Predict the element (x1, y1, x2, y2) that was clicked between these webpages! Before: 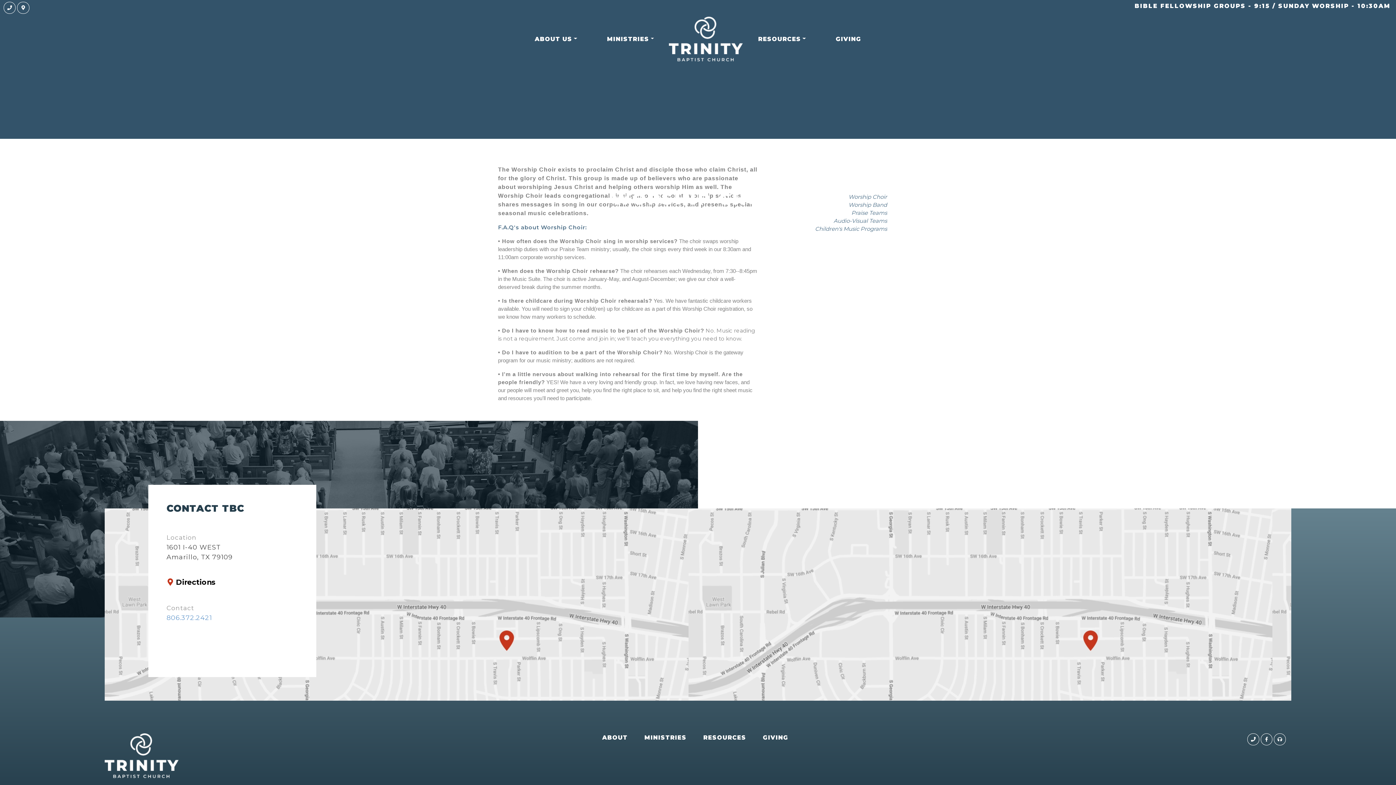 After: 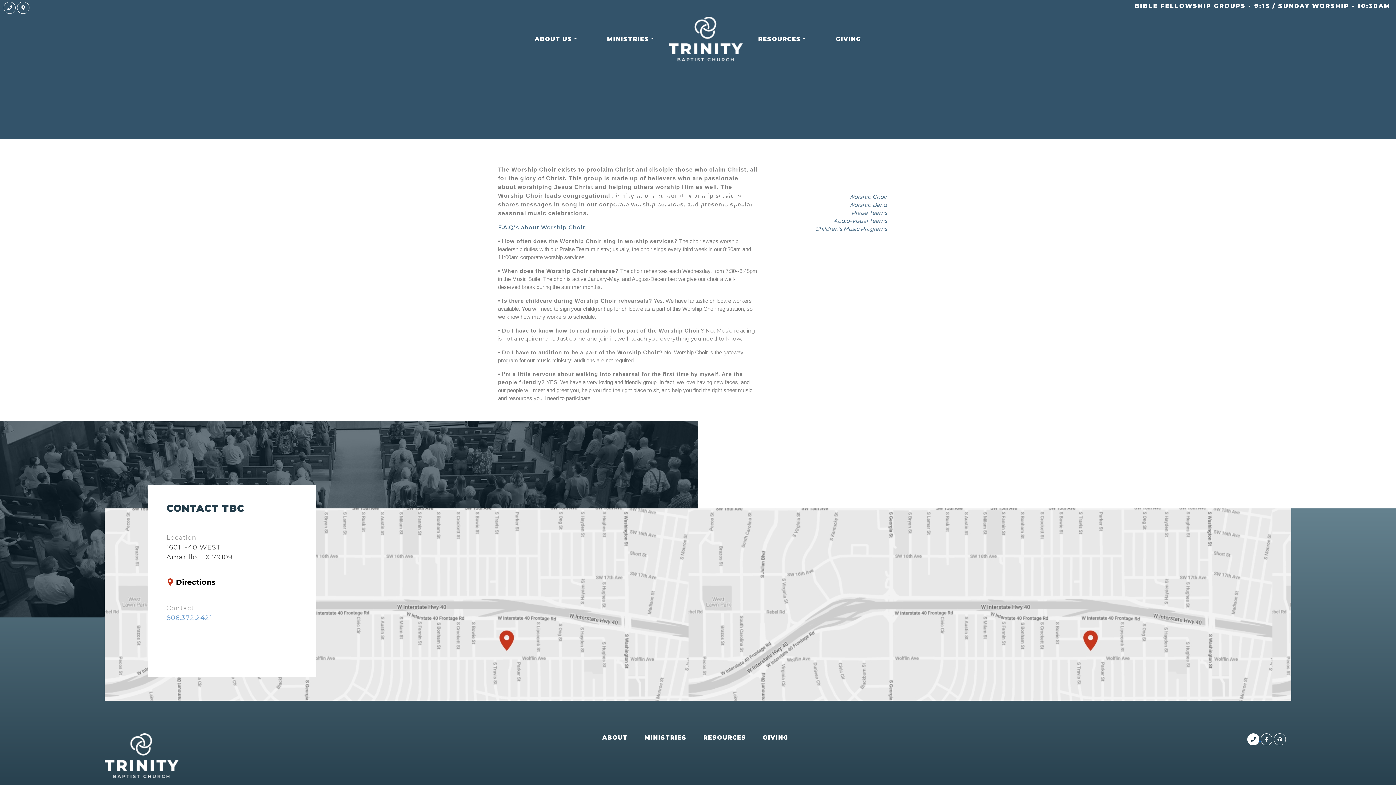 Action: label:   bbox: (1247, 736, 1261, 742)